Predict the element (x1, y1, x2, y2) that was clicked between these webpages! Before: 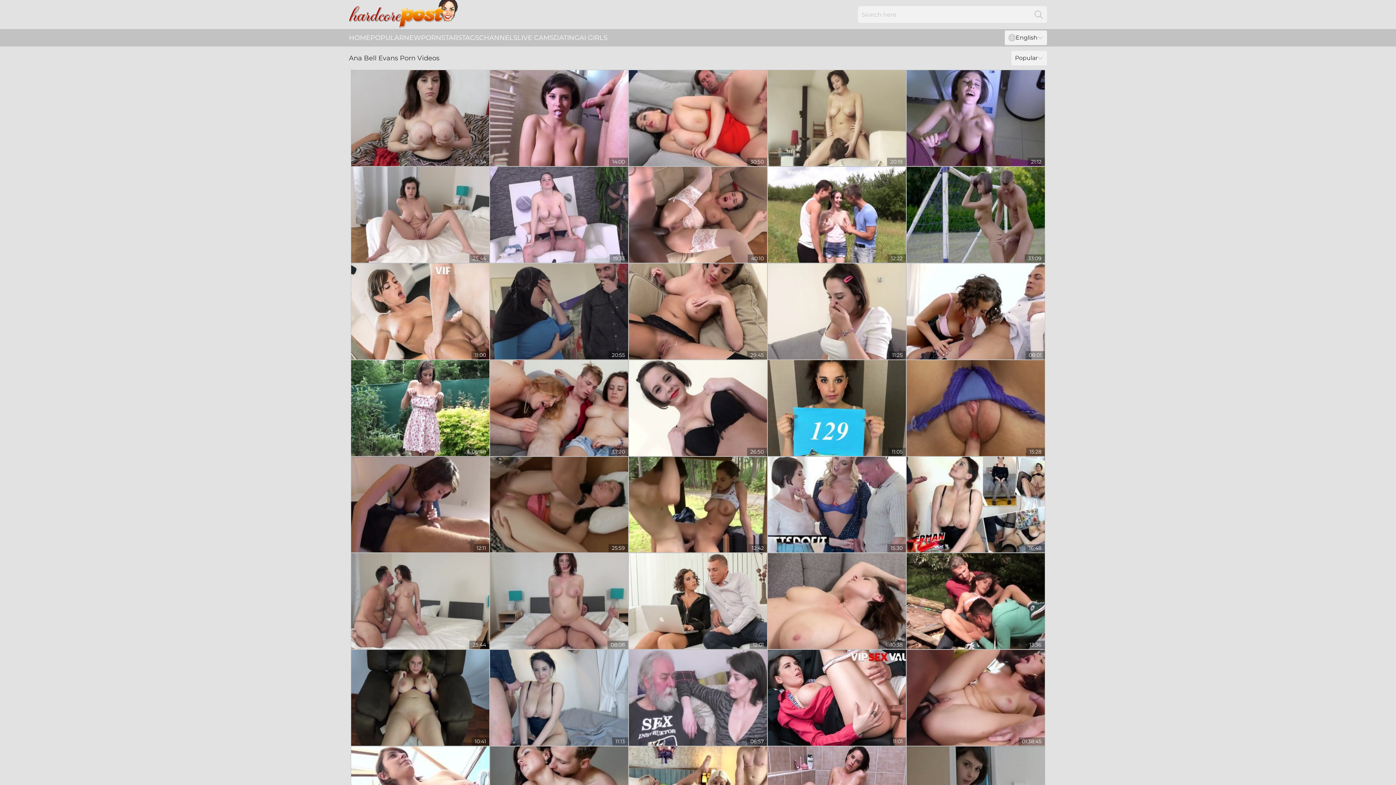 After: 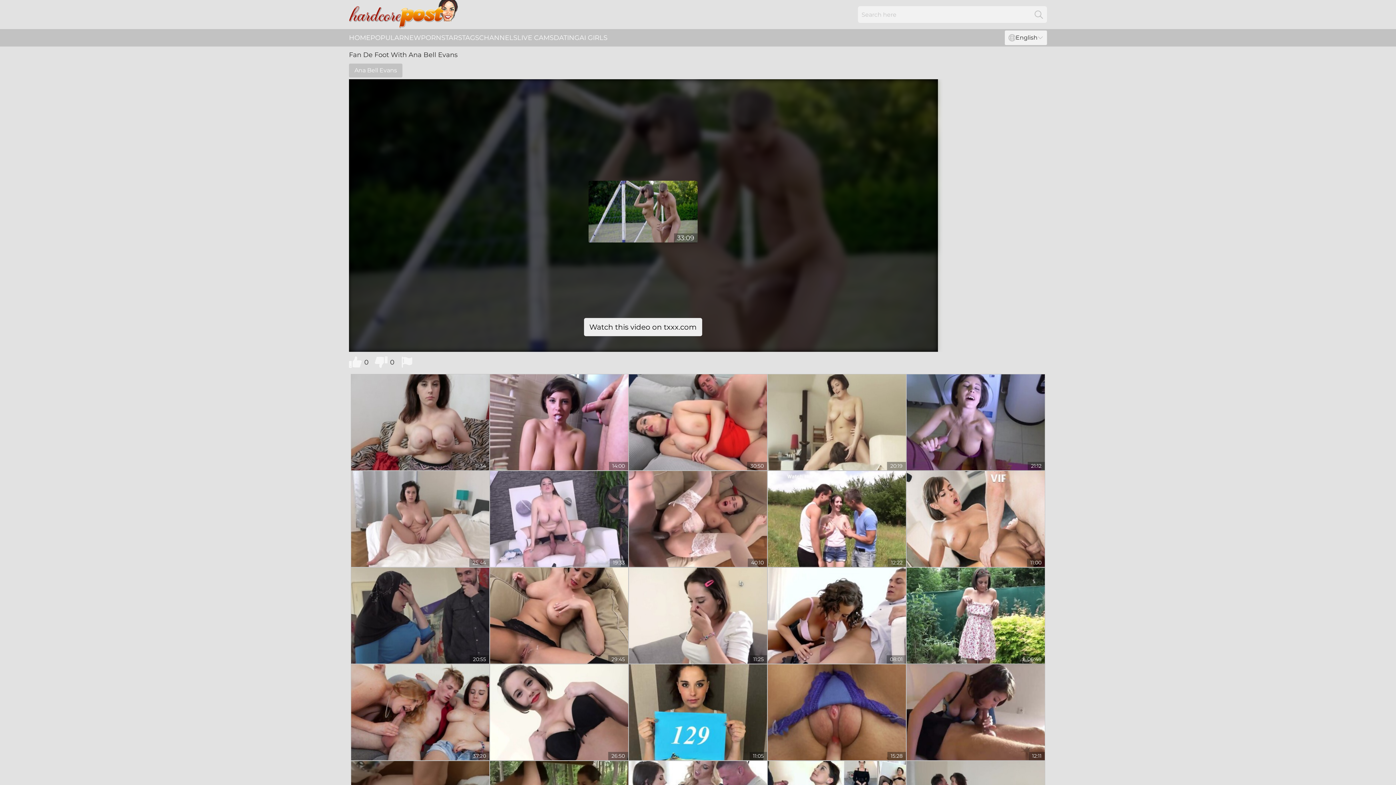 Action: bbox: (906, 166, 1045, 262)